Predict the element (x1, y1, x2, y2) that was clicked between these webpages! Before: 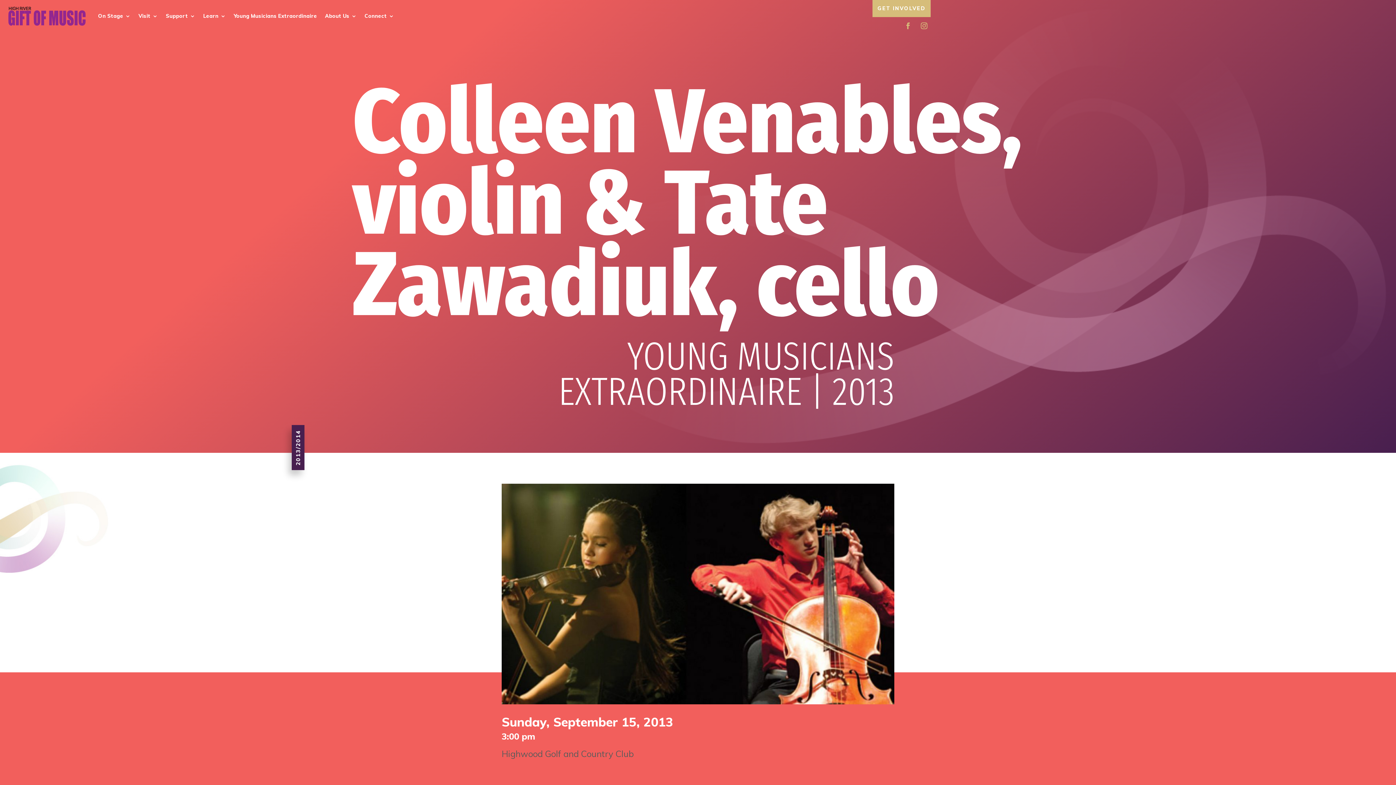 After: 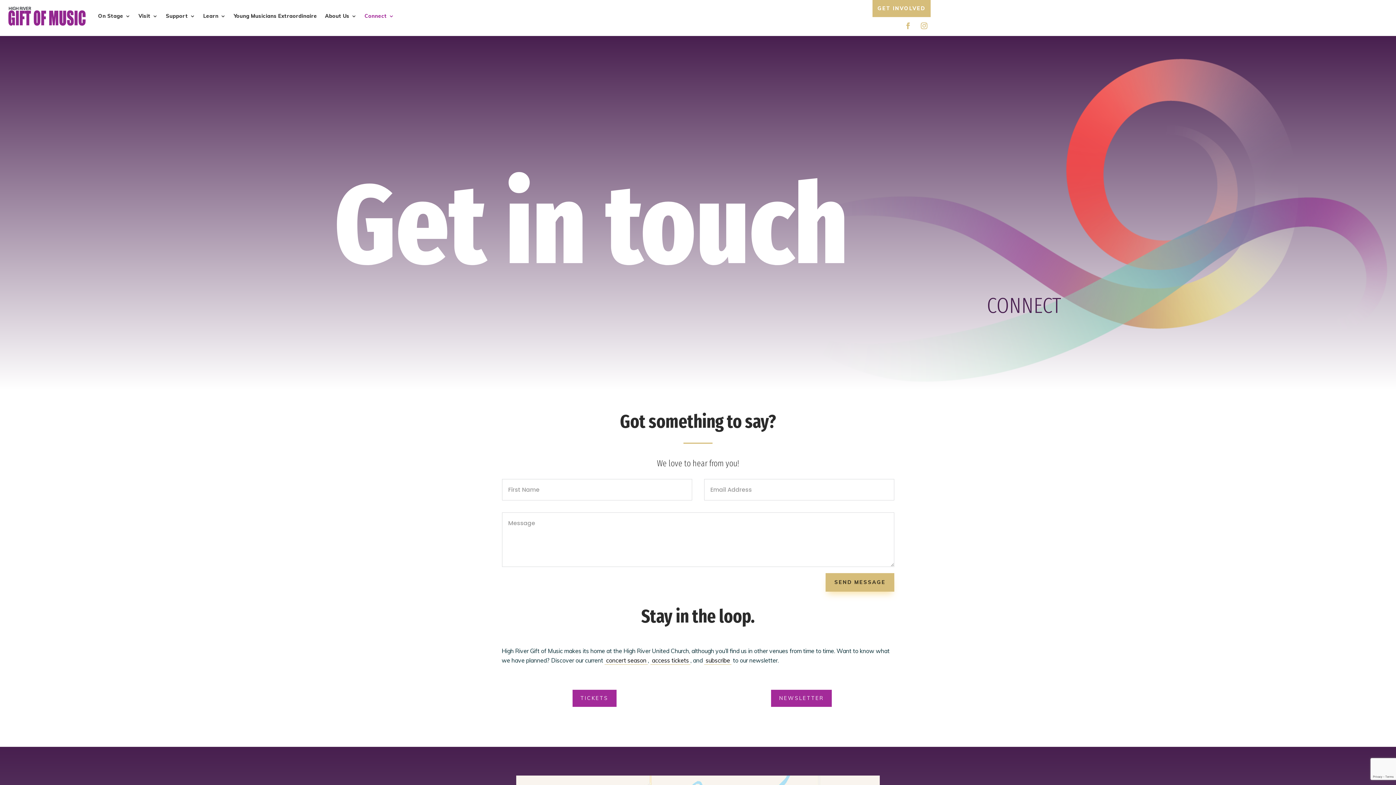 Action: label: Connect bbox: (364, 1, 394, 30)